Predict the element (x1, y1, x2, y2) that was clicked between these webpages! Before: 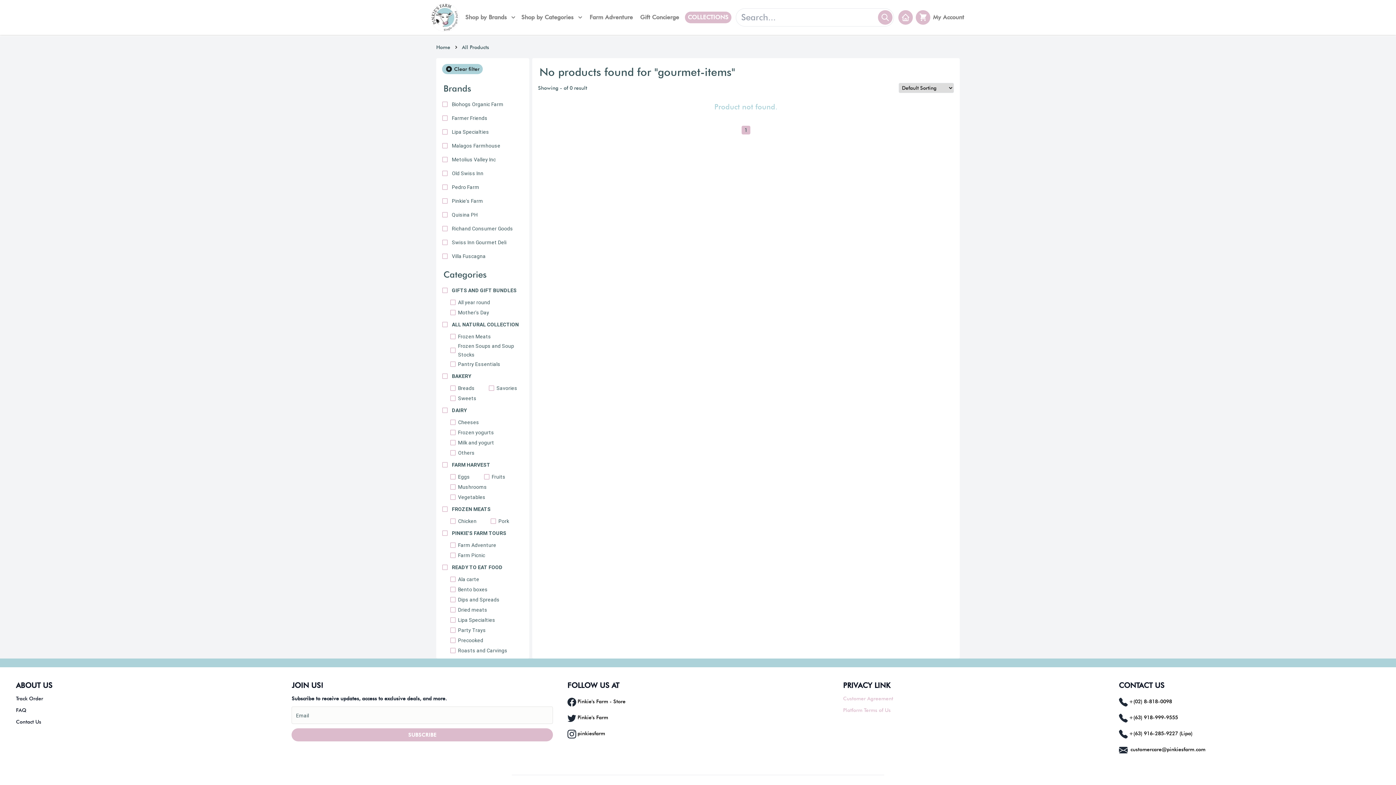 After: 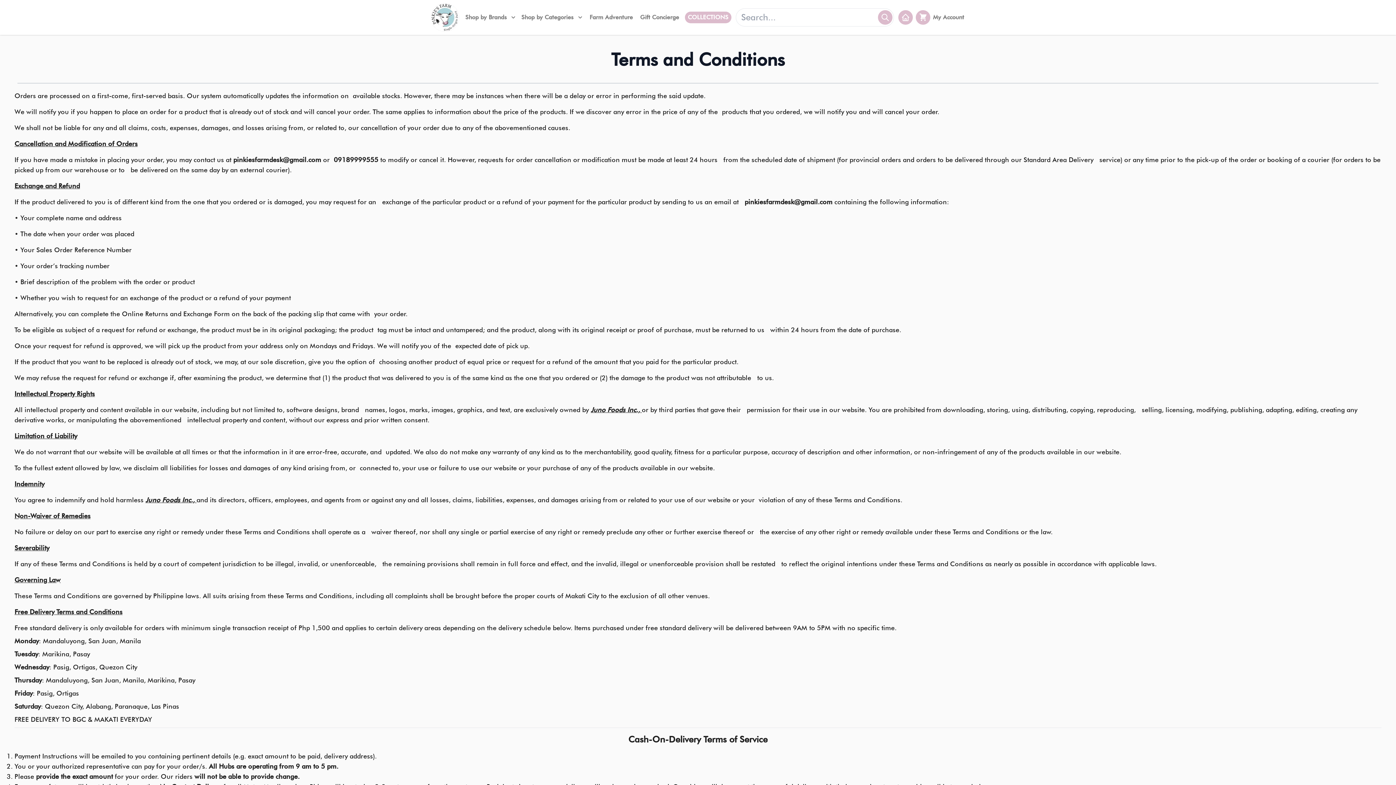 Action: label: Customer Agreement bbox: (843, 695, 1104, 702)